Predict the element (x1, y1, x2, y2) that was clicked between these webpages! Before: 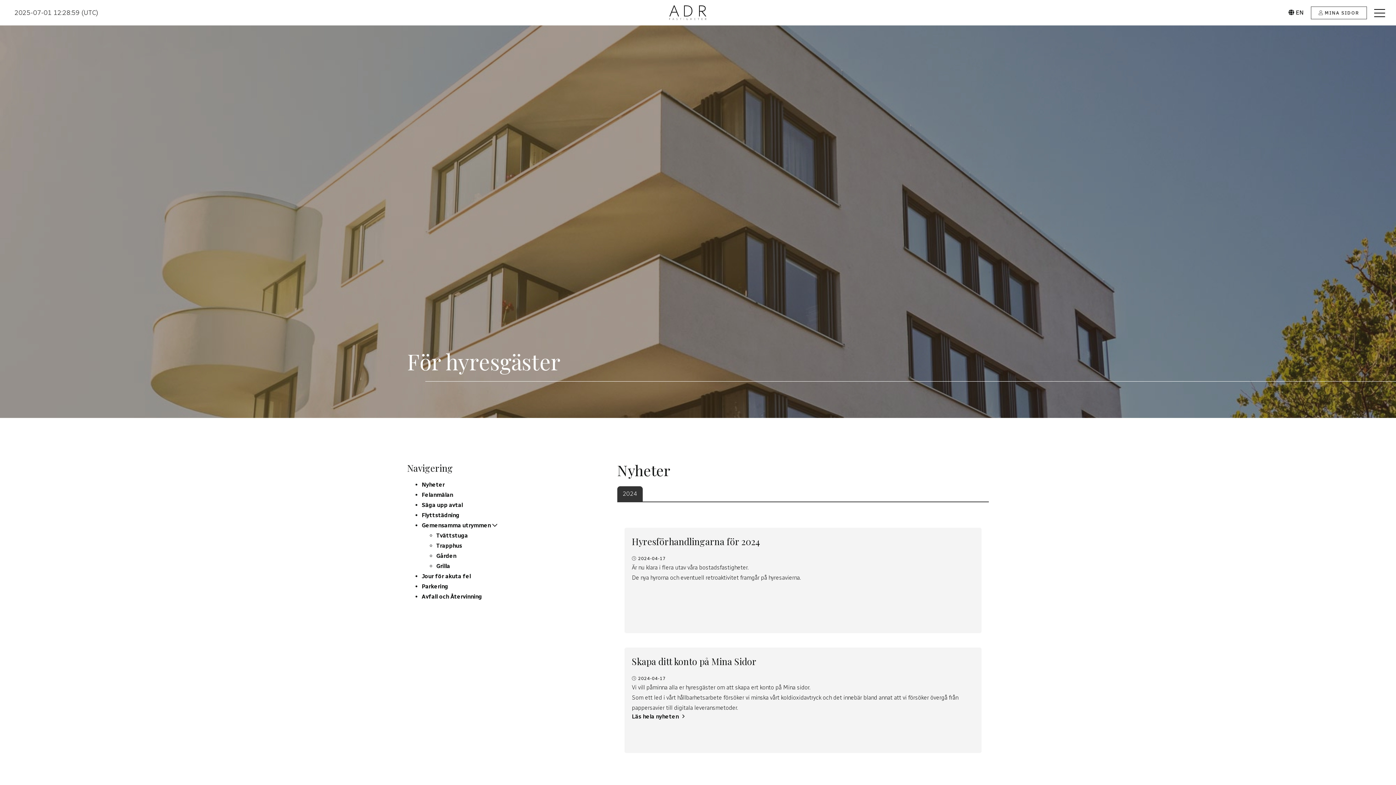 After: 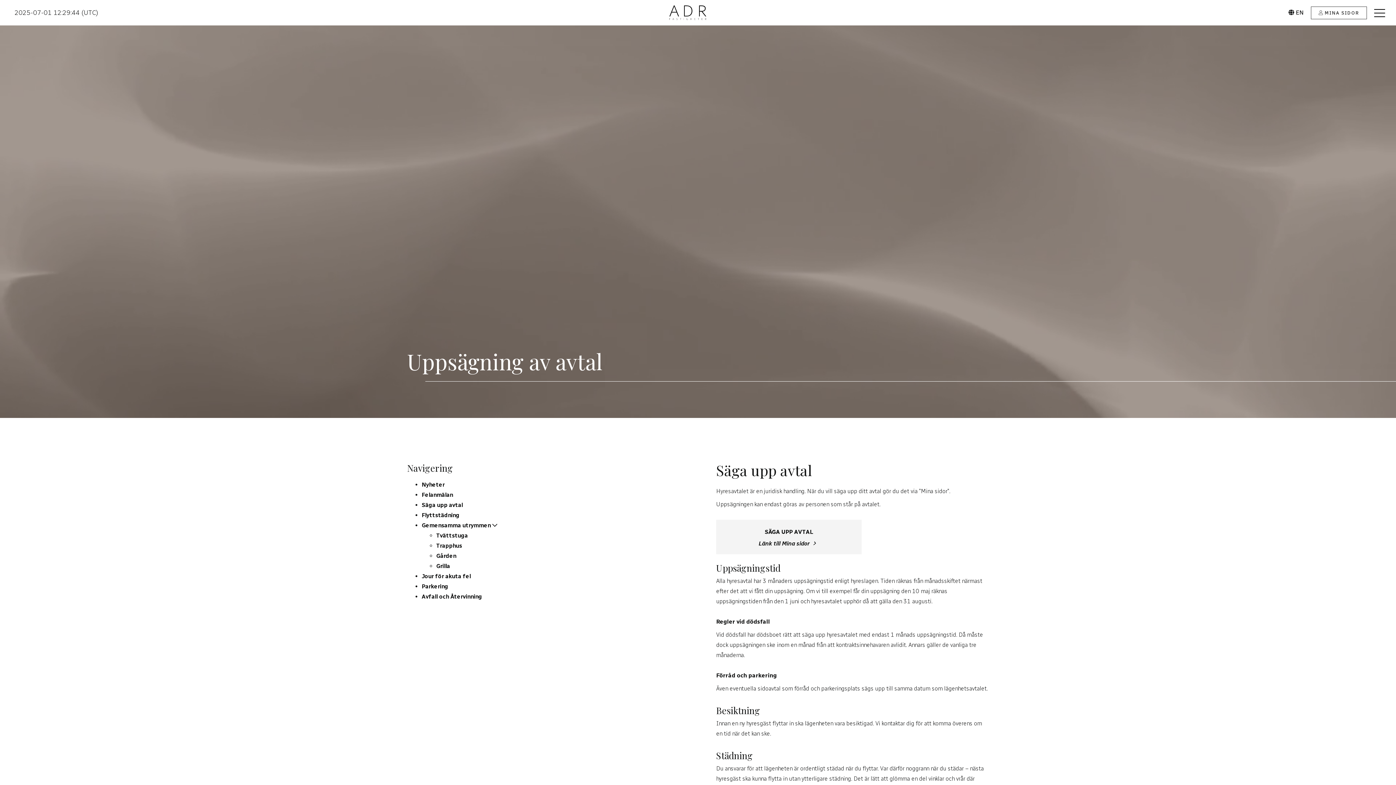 Action: label: Säga upp avtal bbox: (421, 500, 462, 510)